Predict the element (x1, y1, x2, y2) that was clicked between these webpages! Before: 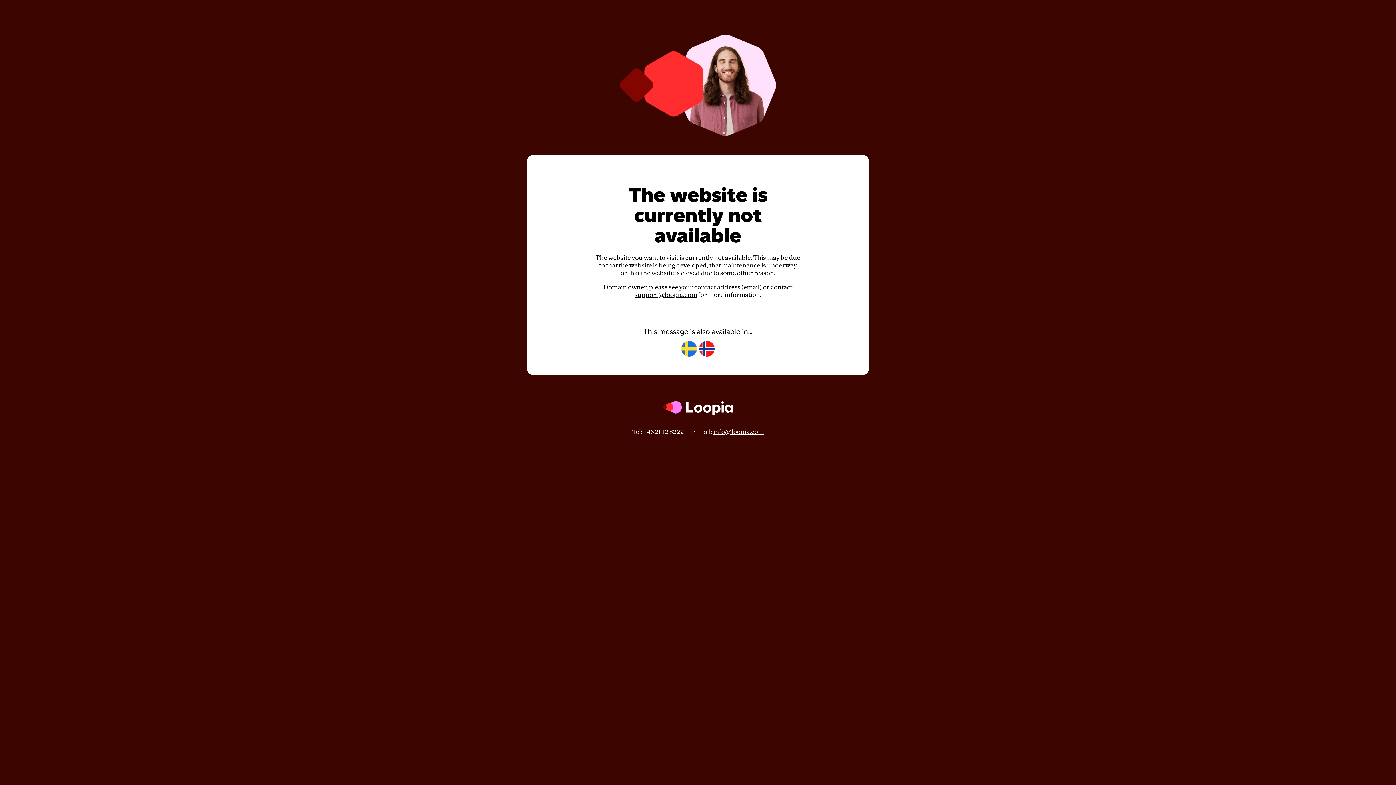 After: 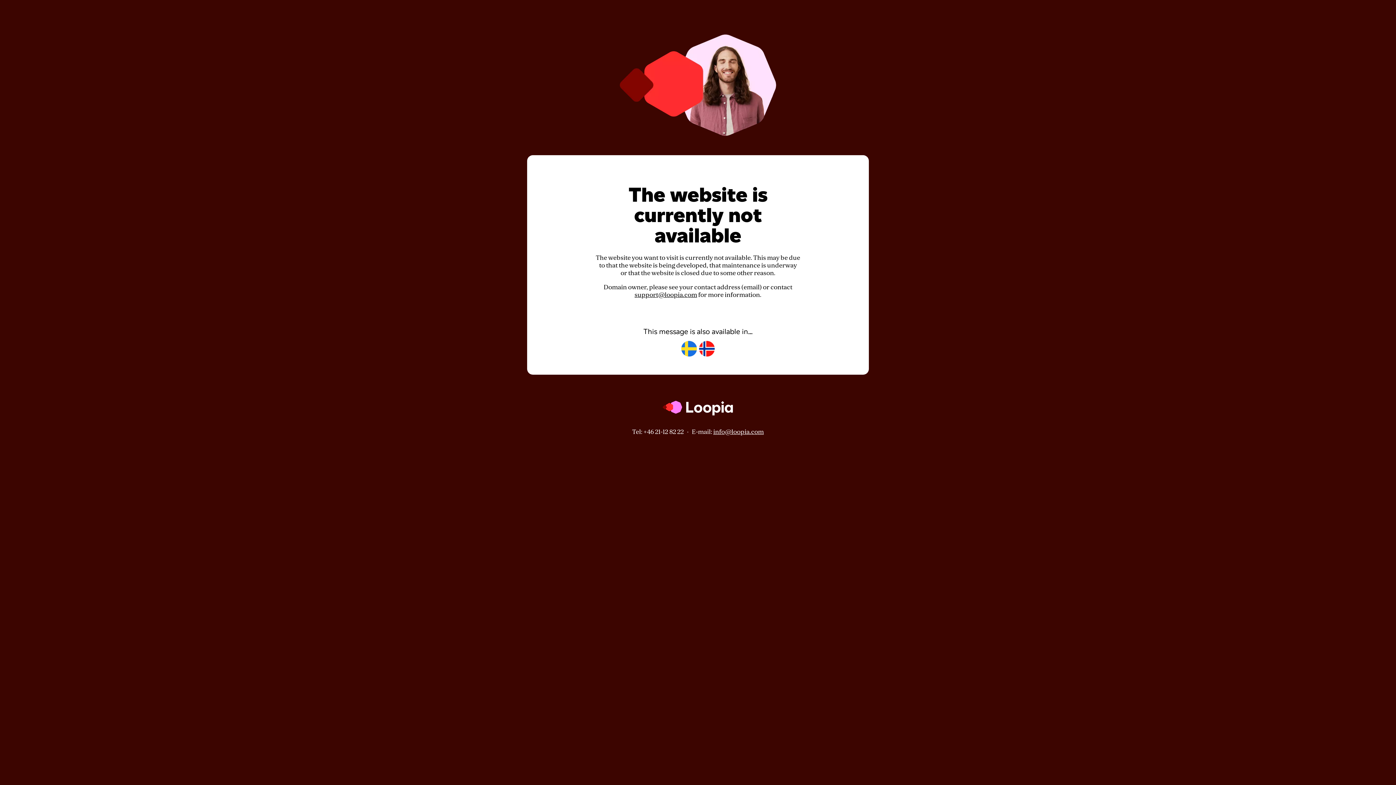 Action: bbox: (634, 291, 697, 298) label: support@loopia.com